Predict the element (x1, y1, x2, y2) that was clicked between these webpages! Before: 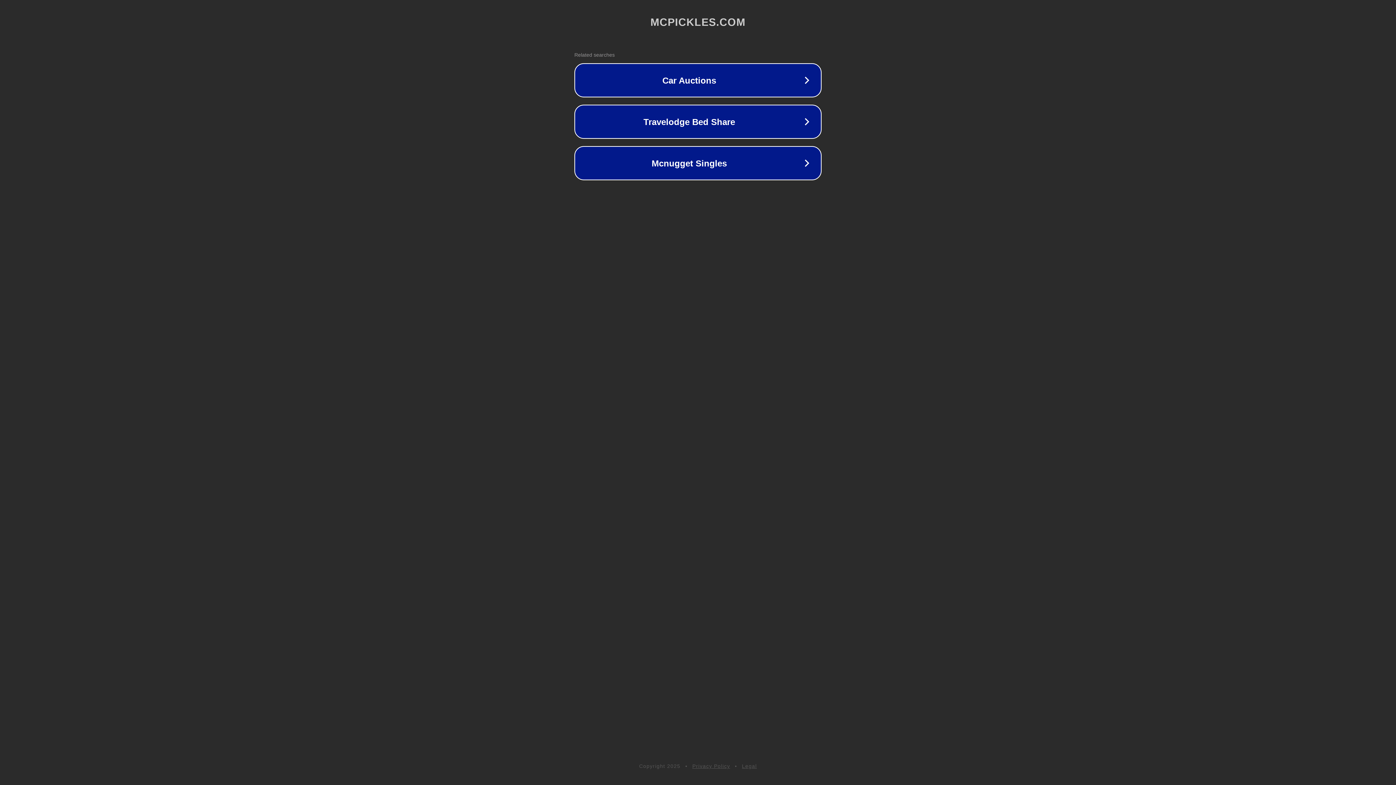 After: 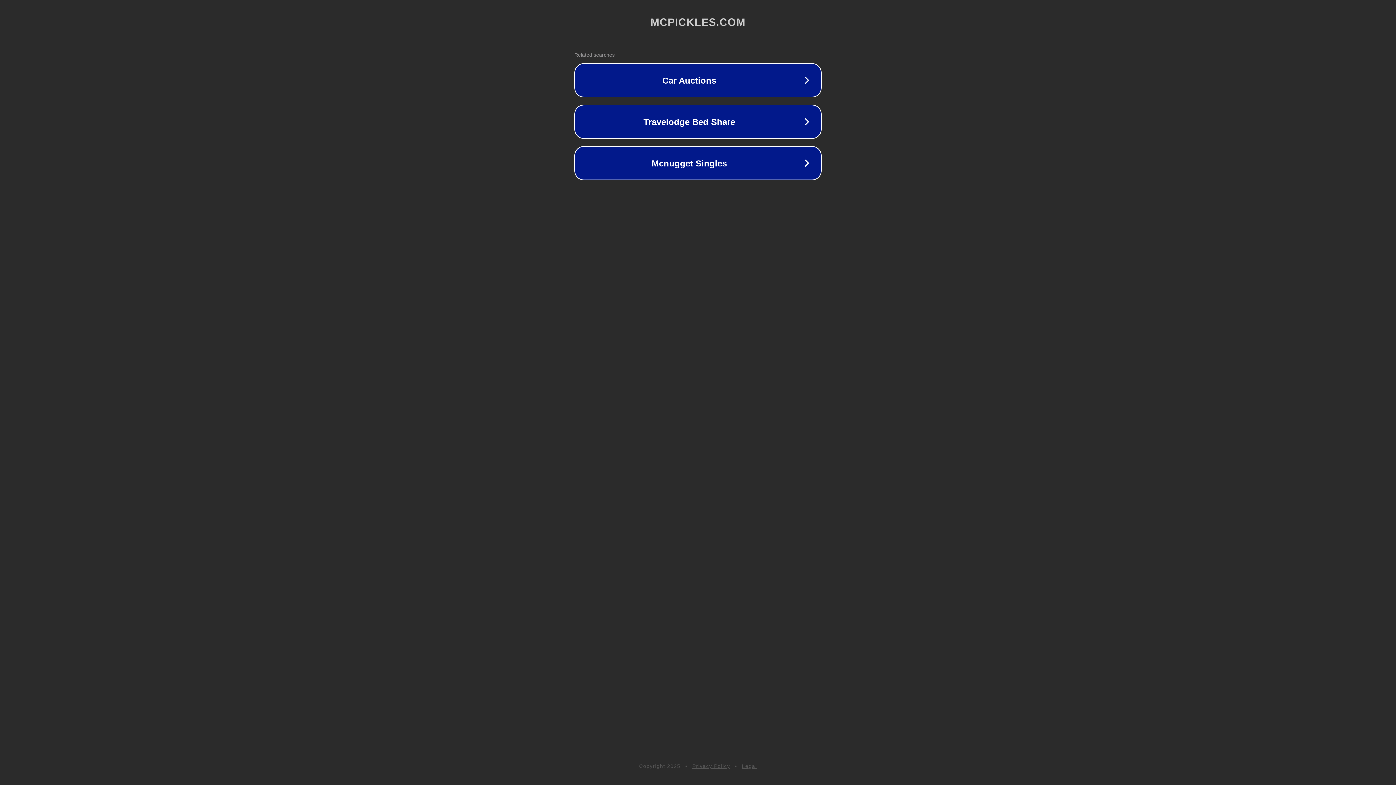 Action: label: Privacy Policy bbox: (692, 763, 730, 769)